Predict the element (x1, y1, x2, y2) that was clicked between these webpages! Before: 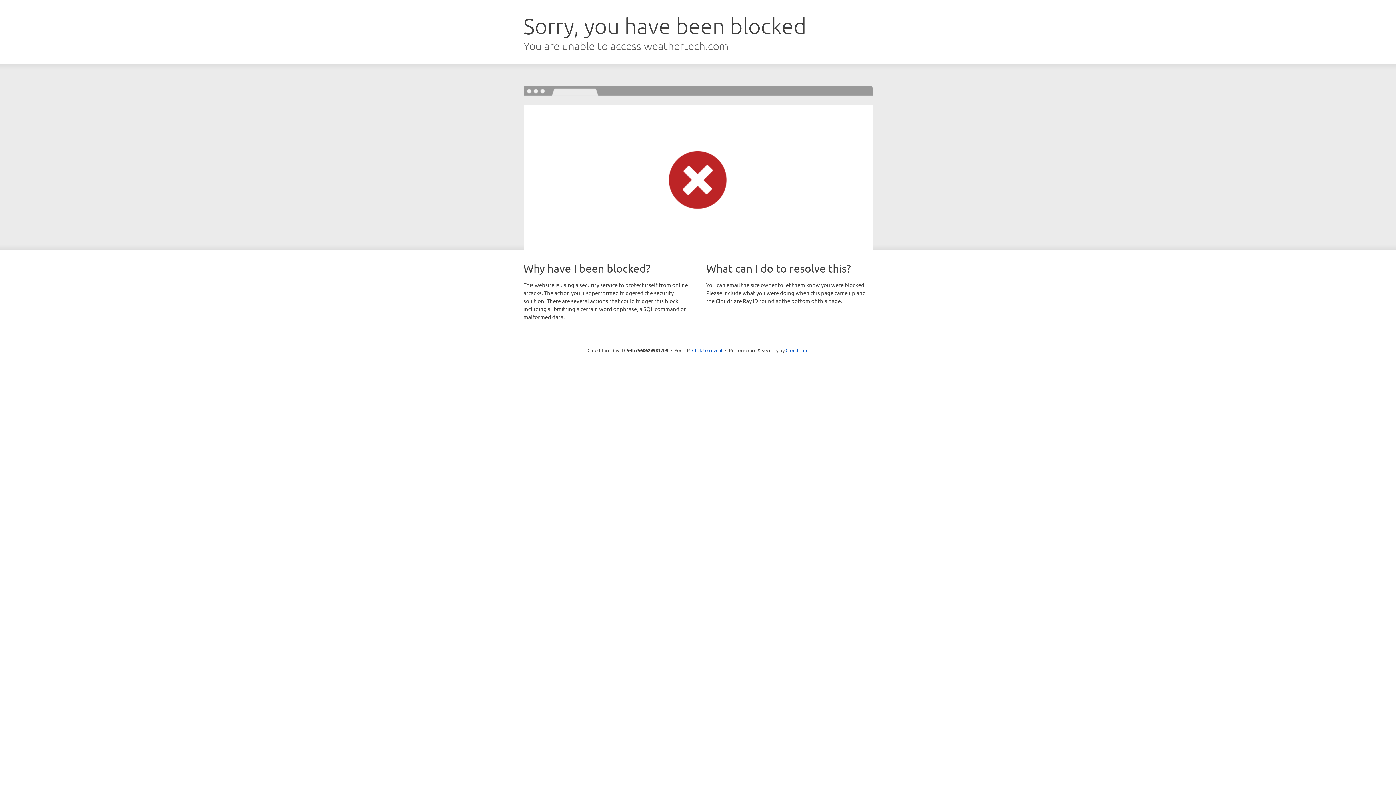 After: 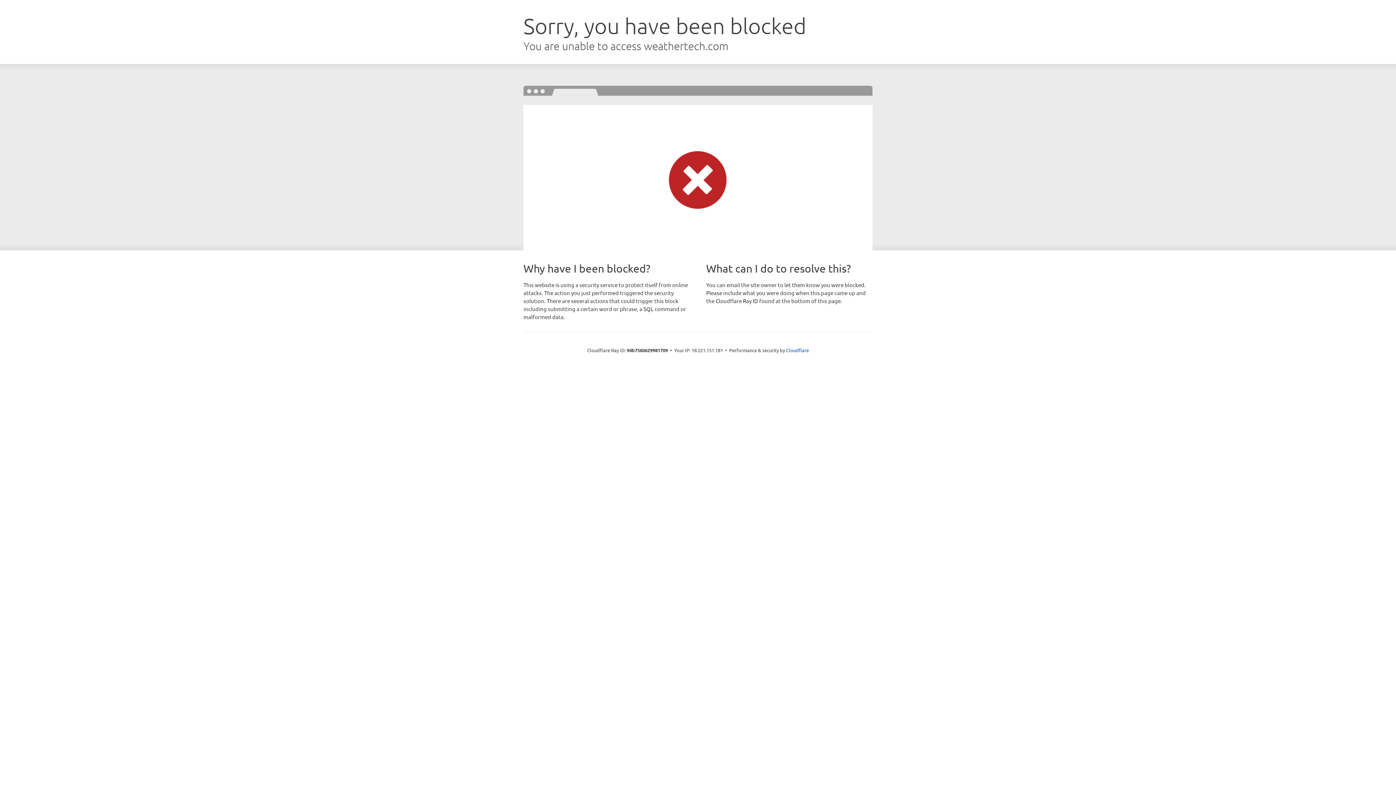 Action: label: Click to reveal bbox: (692, 346, 722, 353)